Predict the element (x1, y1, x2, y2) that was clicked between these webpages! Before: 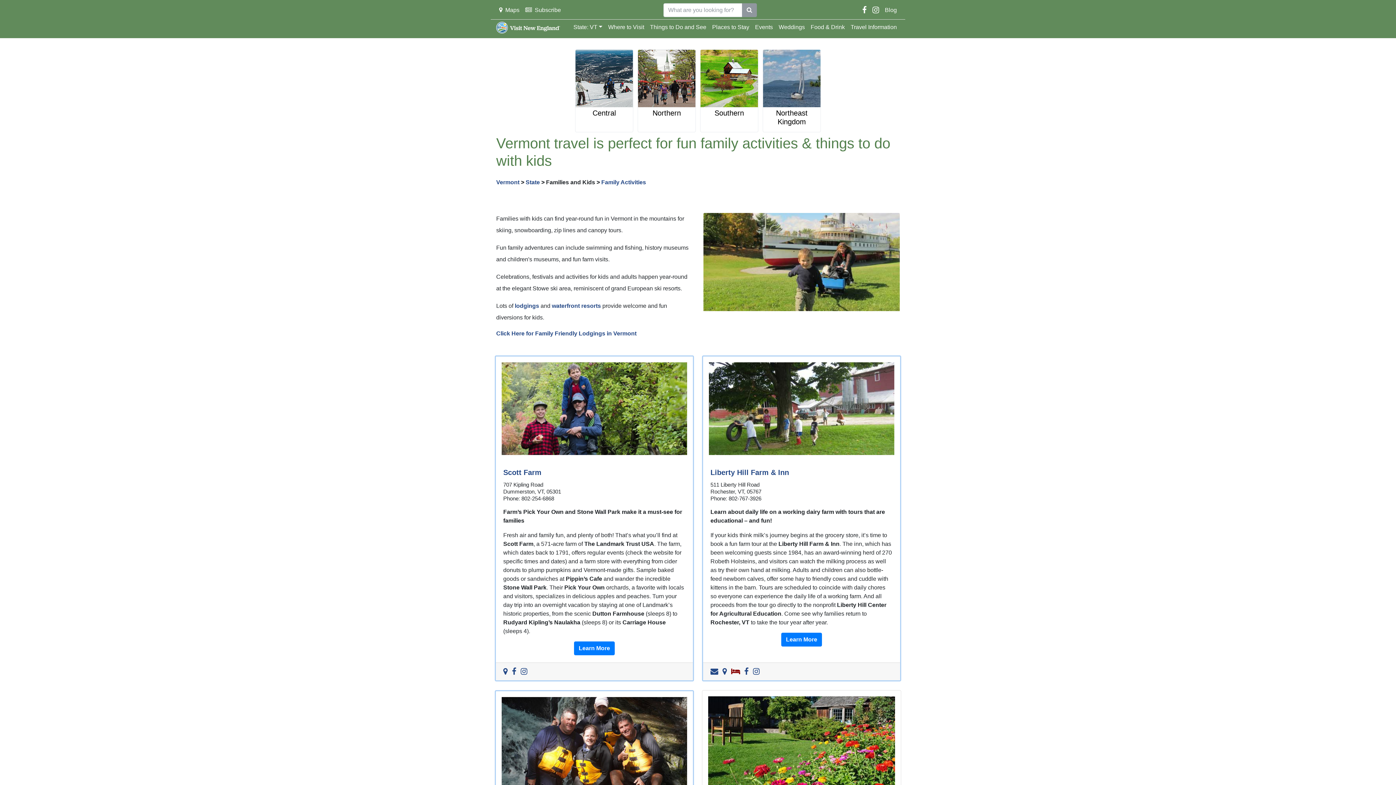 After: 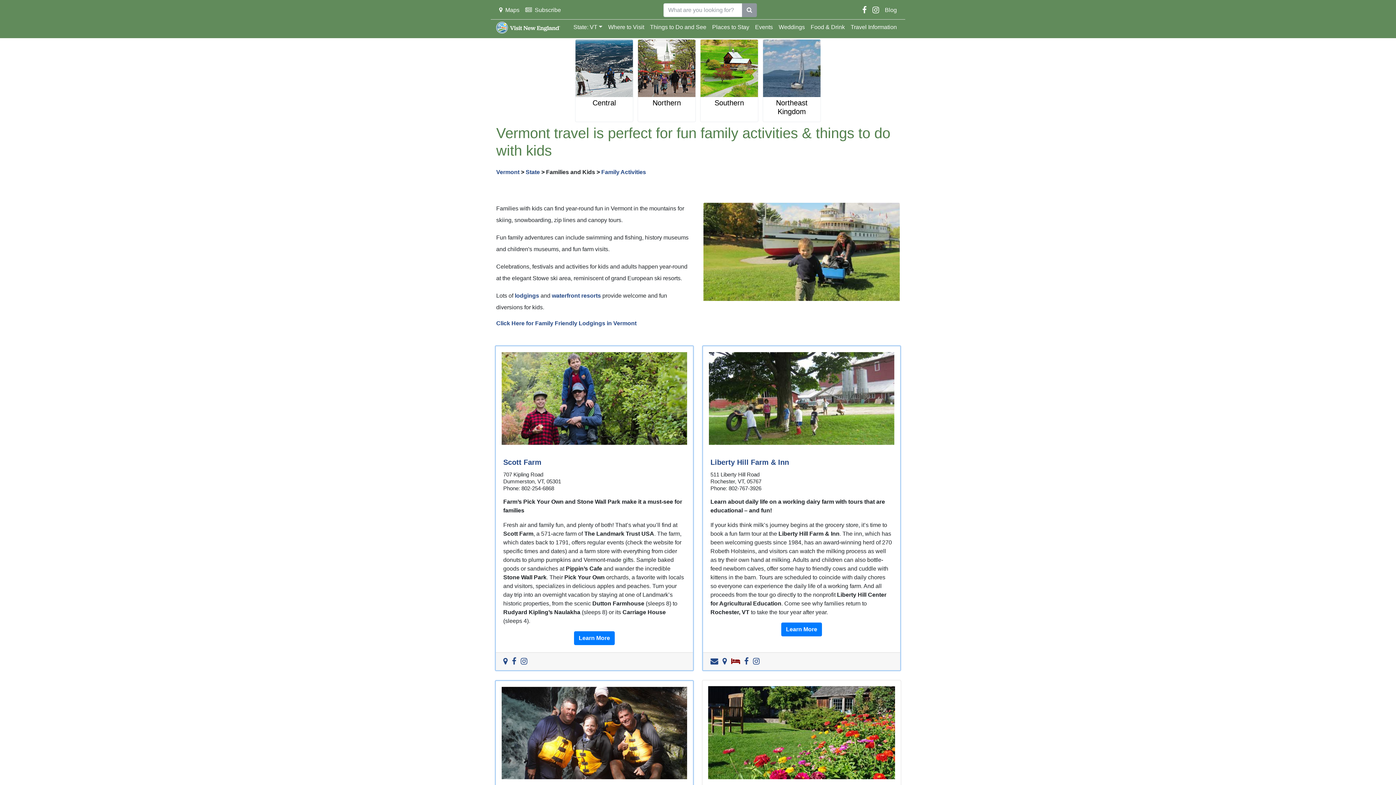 Action: bbox: (496, 691, 692, 795)